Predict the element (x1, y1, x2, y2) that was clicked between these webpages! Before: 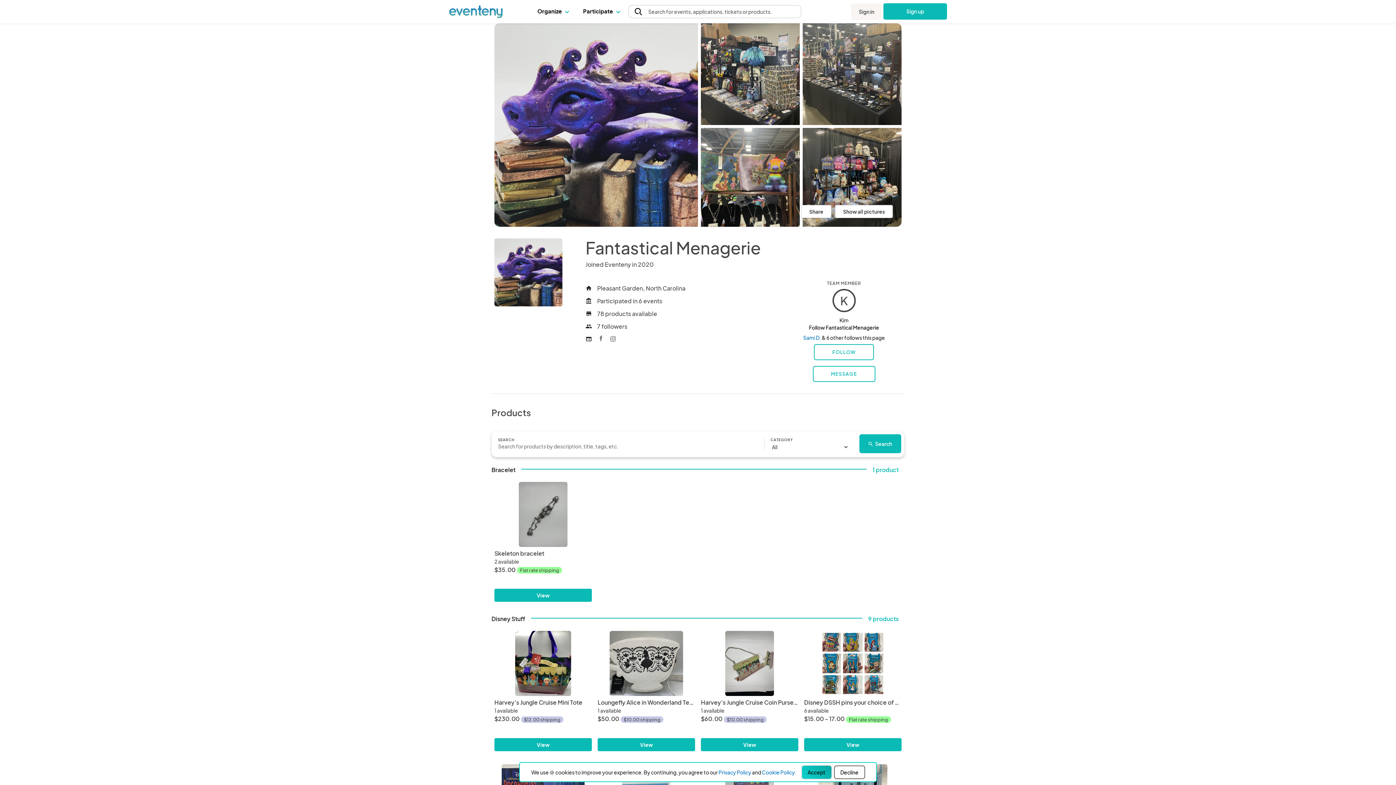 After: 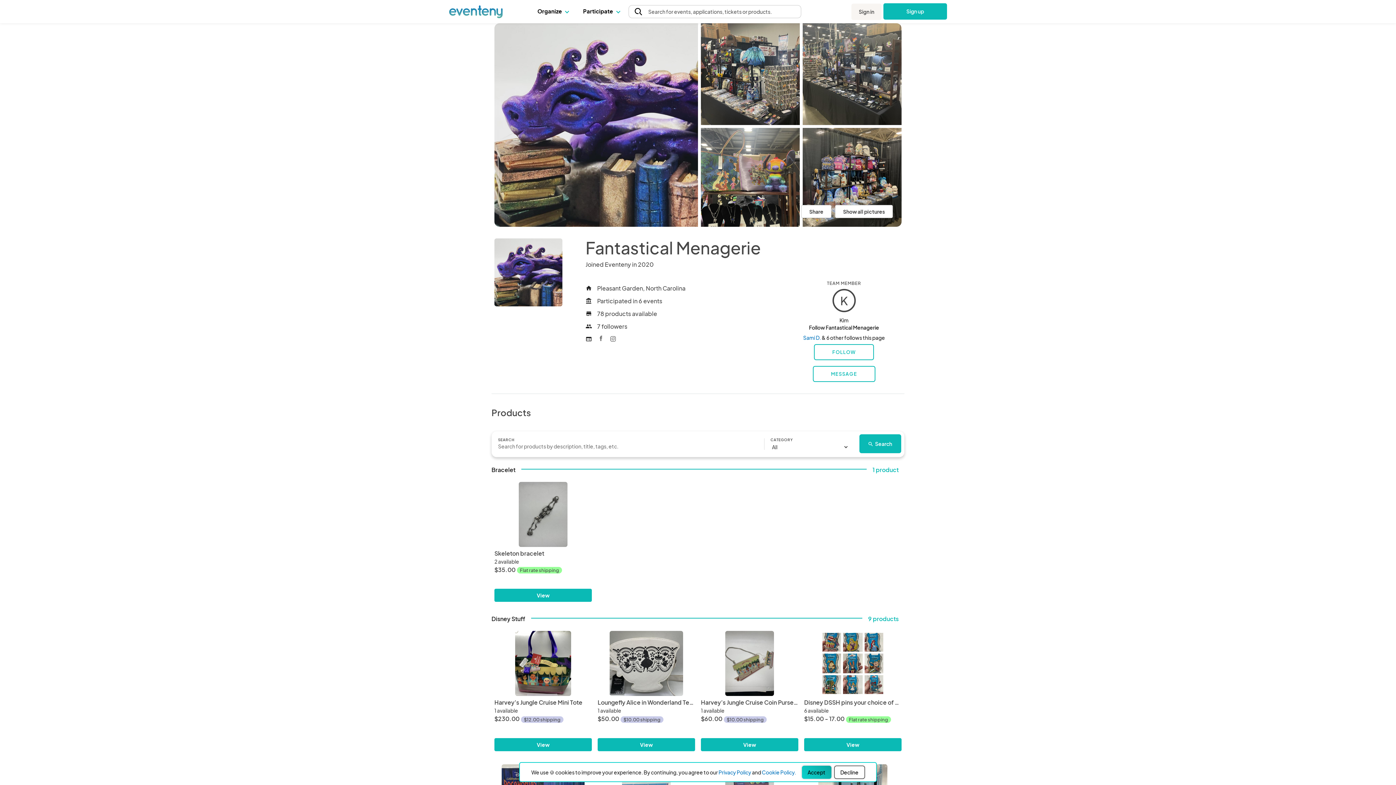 Action: bbox: (701, 631, 798, 696) label: Harvey’s Jungle Cruise Coin Purse Disney NWT